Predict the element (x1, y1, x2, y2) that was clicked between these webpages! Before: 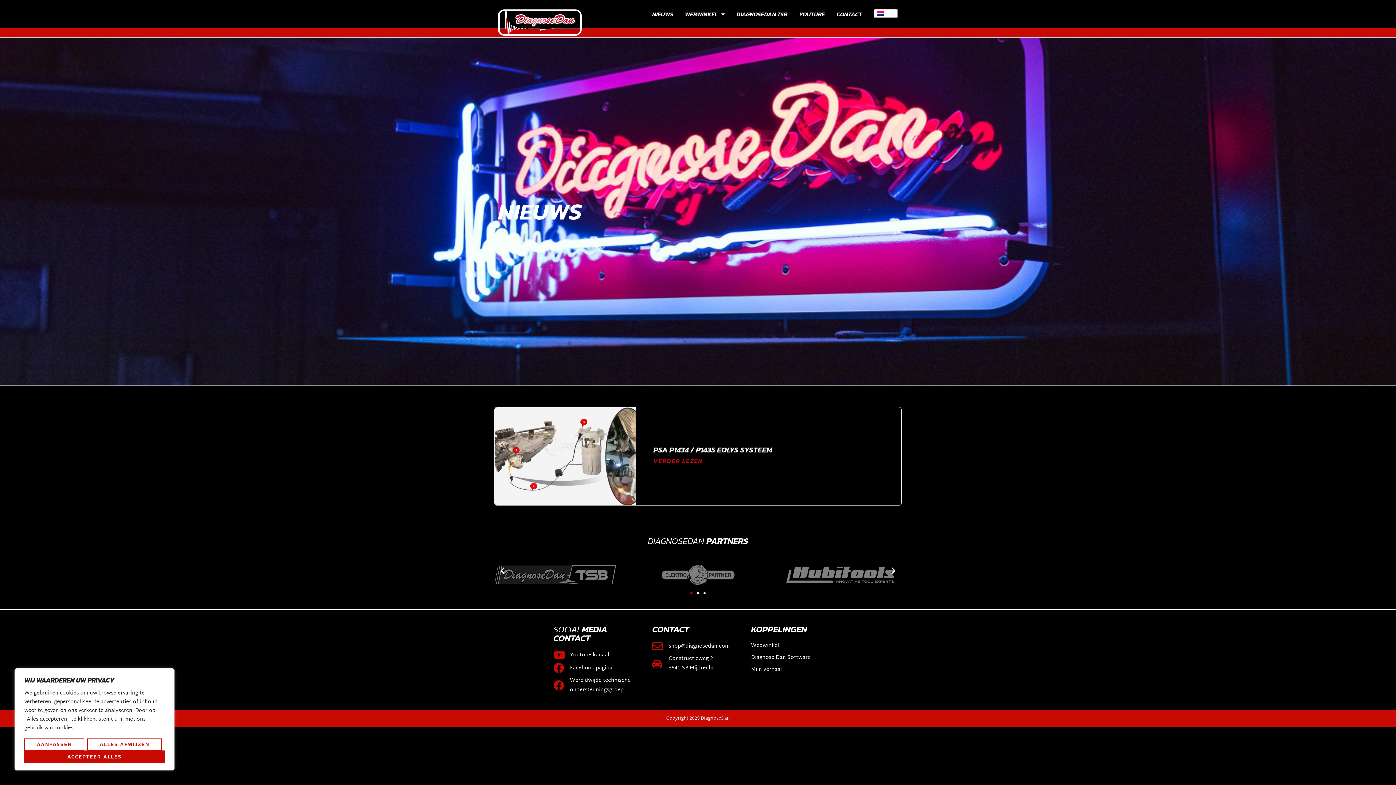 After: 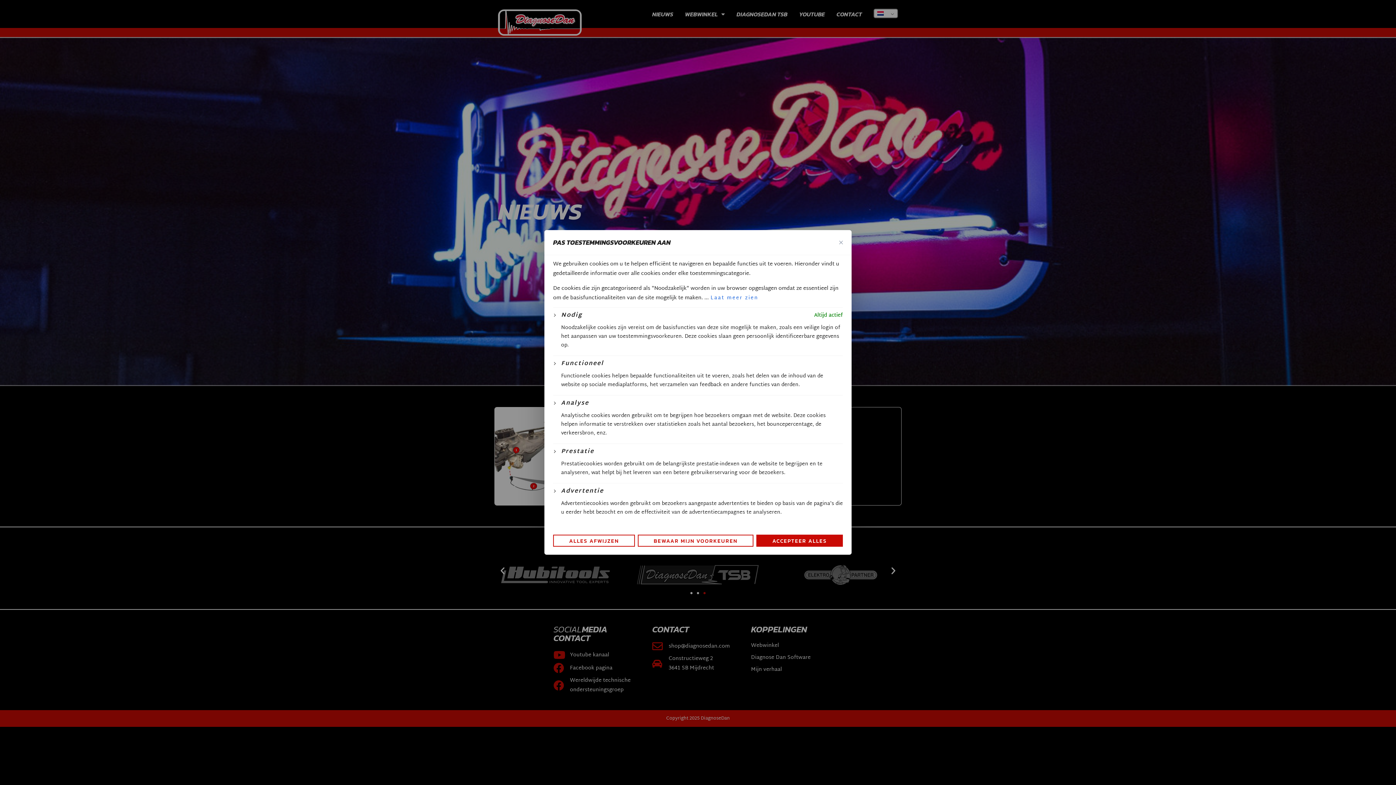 Action: bbox: (24, 738, 84, 751) label: Aanpassen